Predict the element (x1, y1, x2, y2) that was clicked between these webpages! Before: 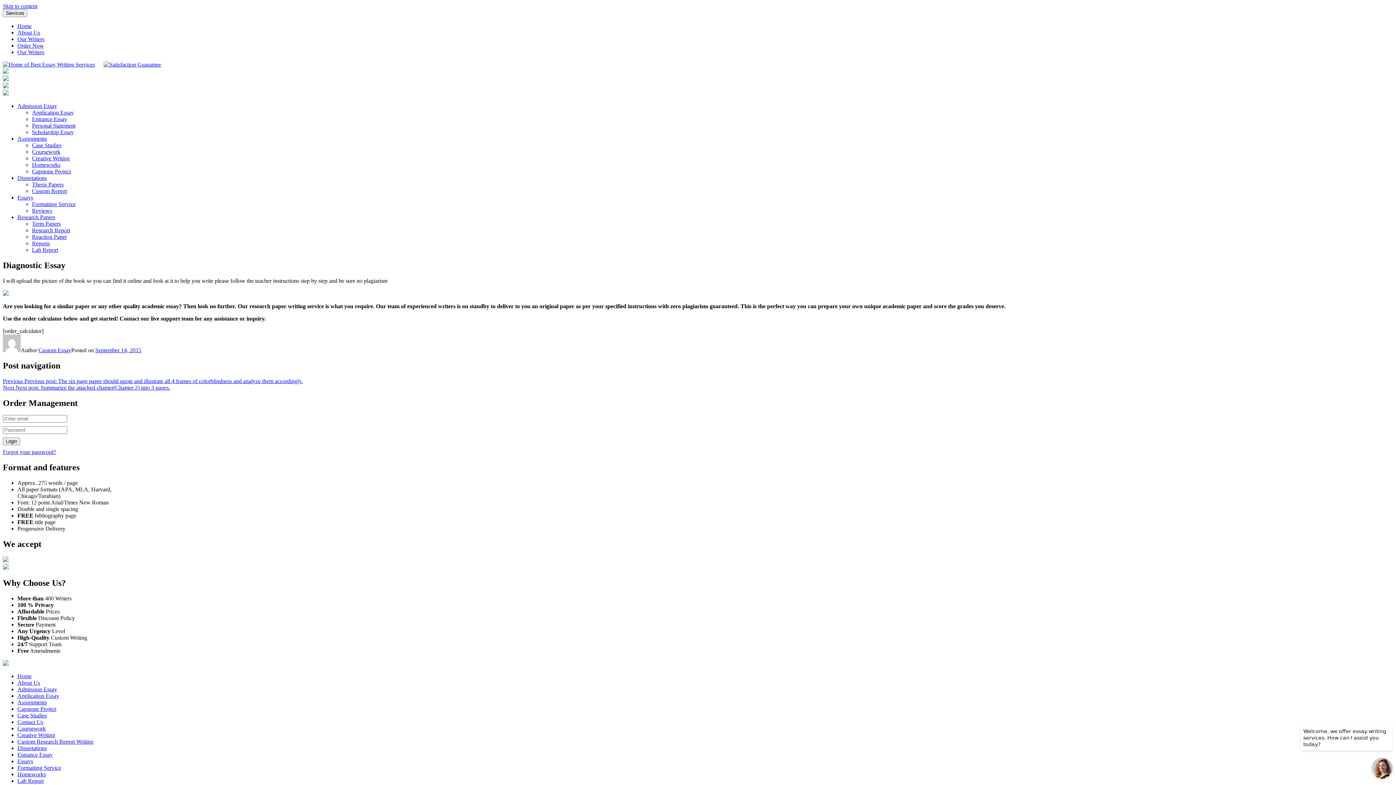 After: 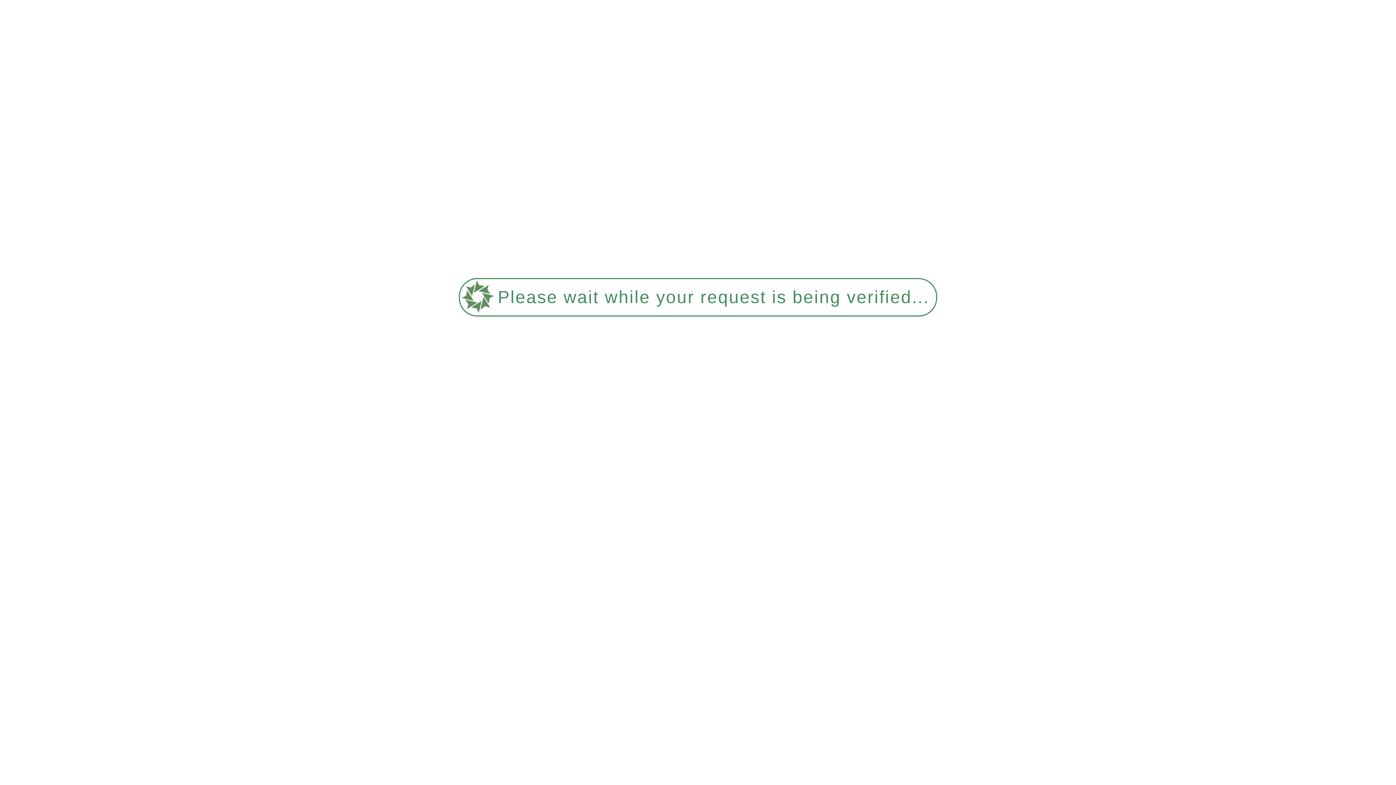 Action: bbox: (2, 661, 8, 667)